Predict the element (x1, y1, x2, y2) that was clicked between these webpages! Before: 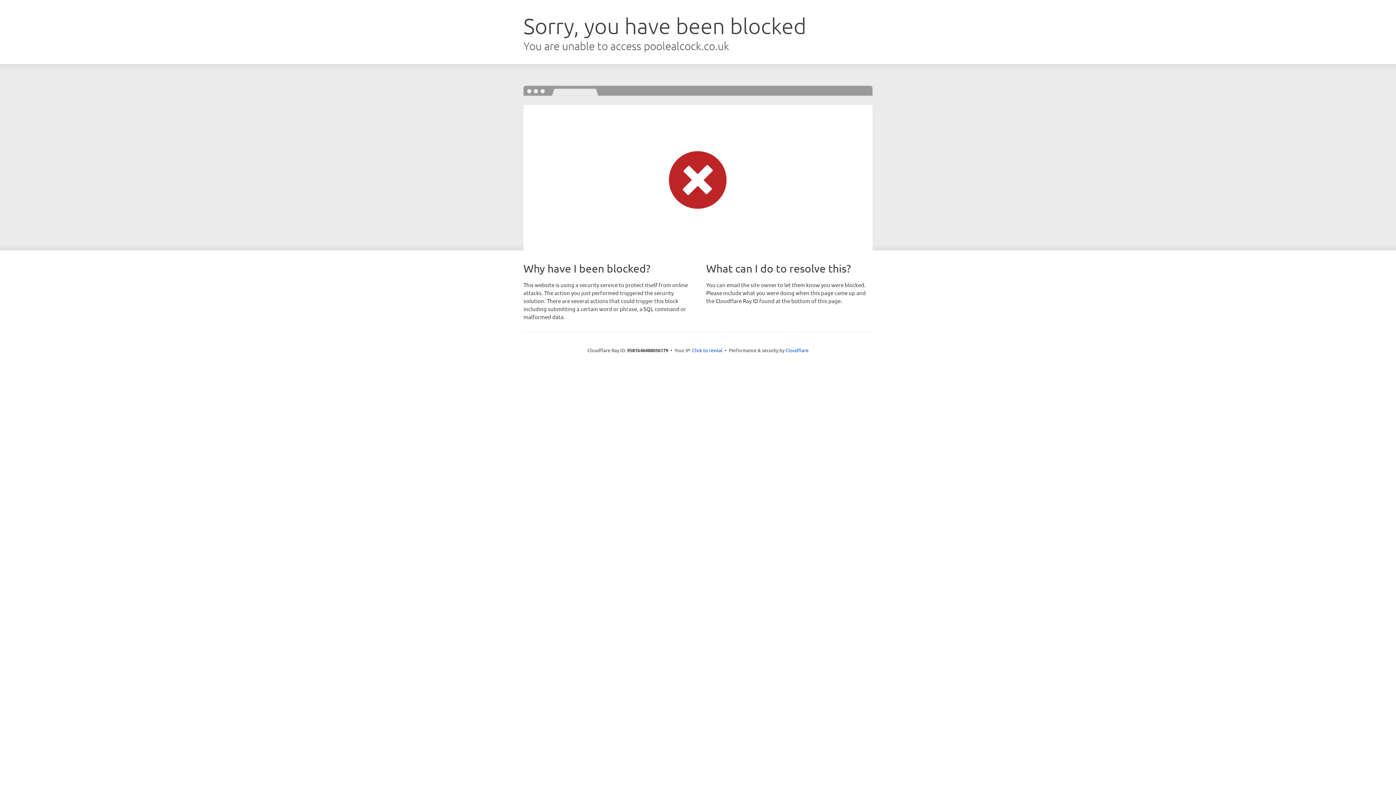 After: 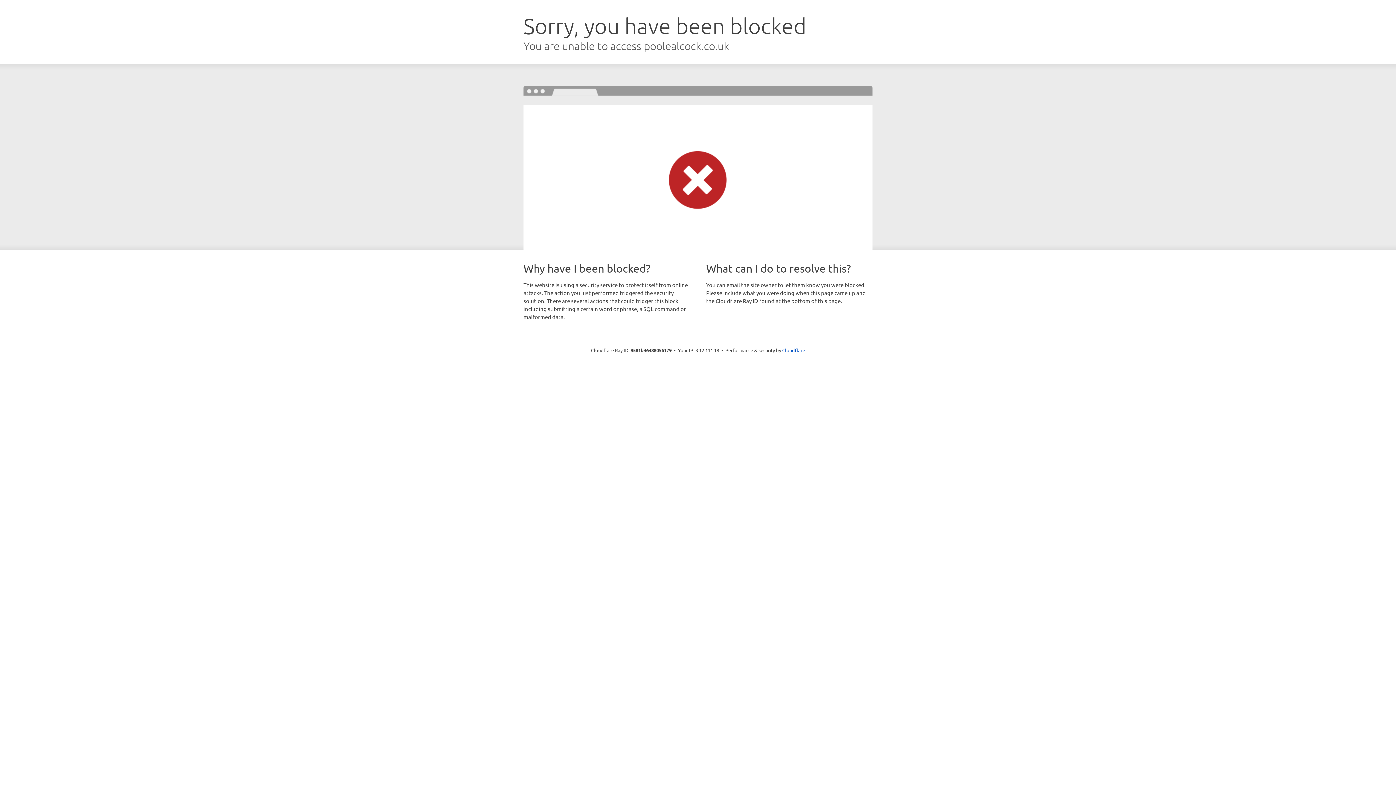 Action: bbox: (692, 346, 722, 353) label: Click to reveal